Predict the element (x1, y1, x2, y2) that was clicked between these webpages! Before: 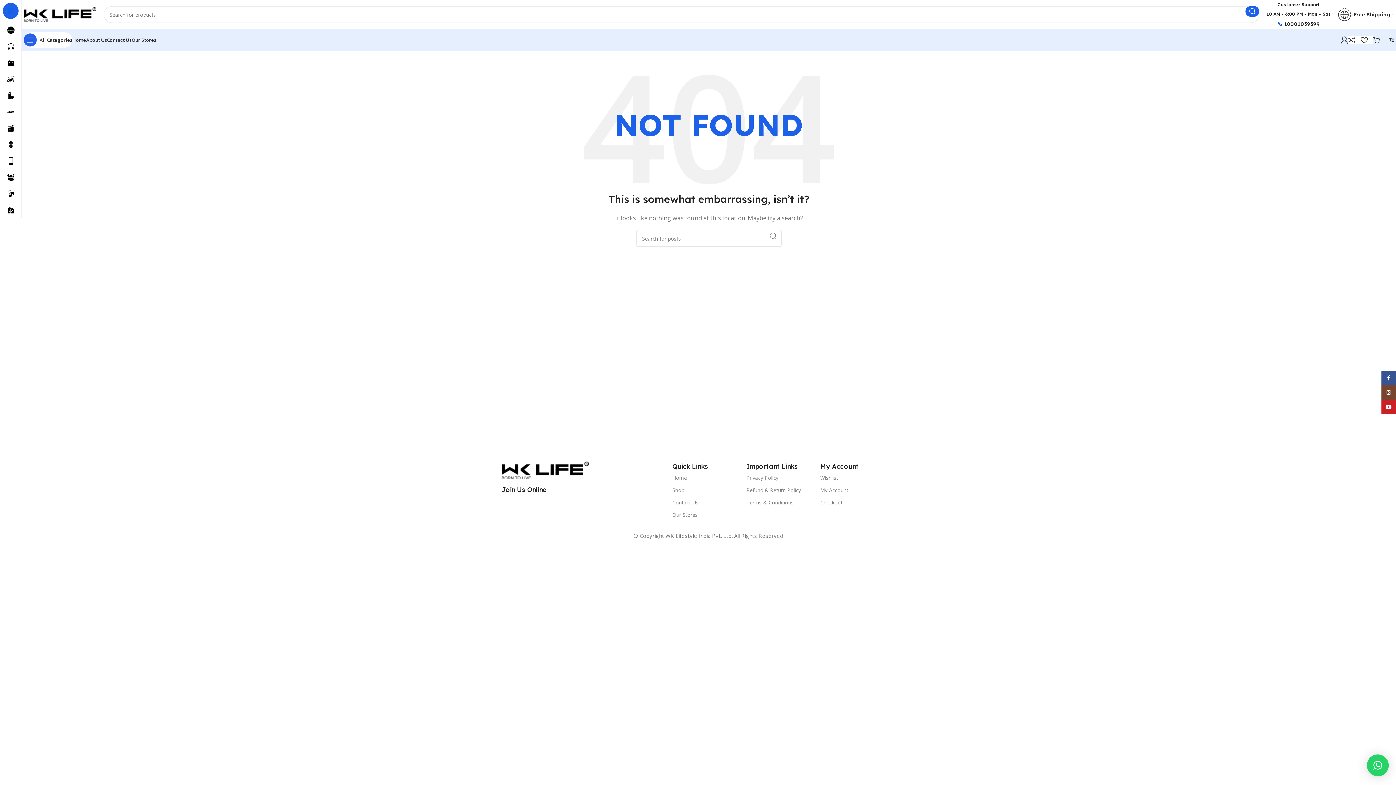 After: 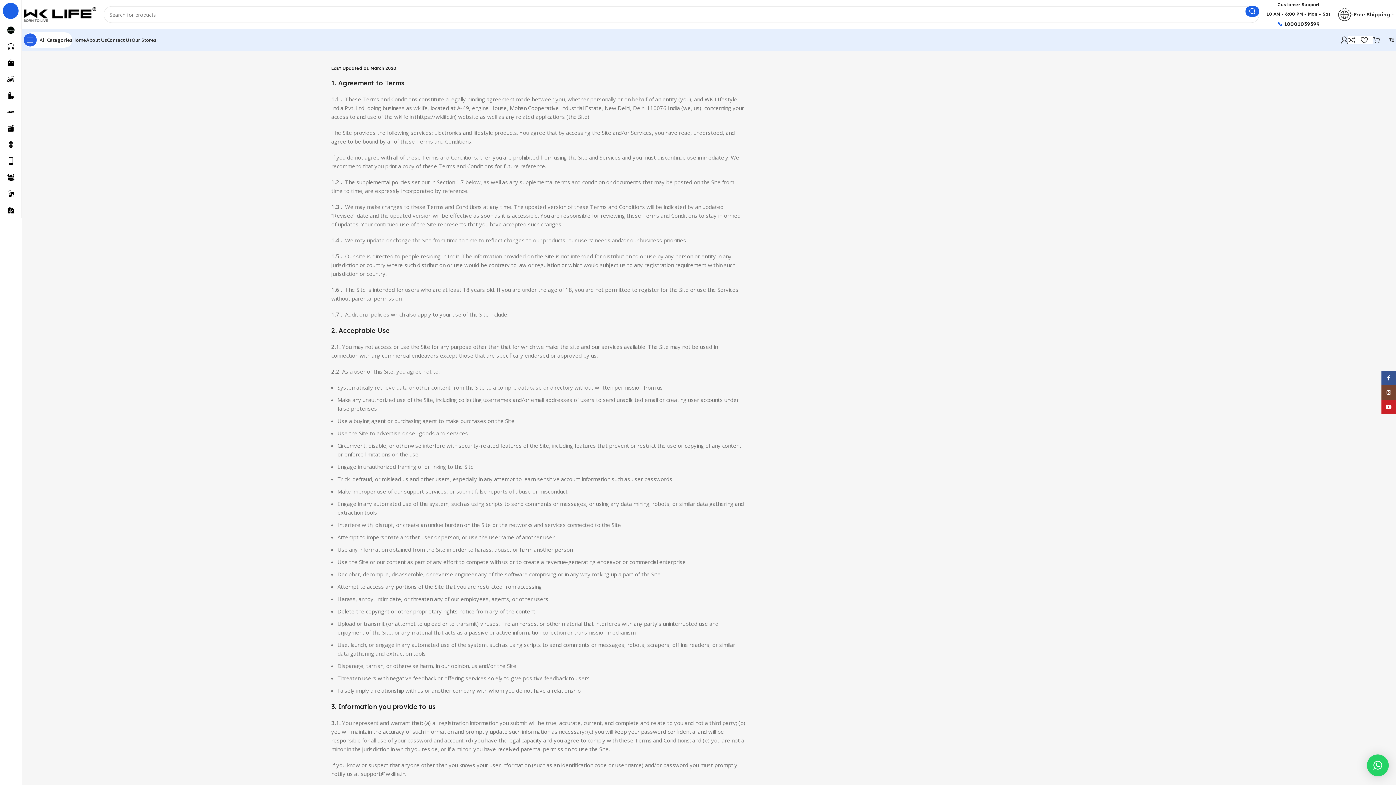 Action: bbox: (746, 496, 820, 509) label: Terms & Conditions